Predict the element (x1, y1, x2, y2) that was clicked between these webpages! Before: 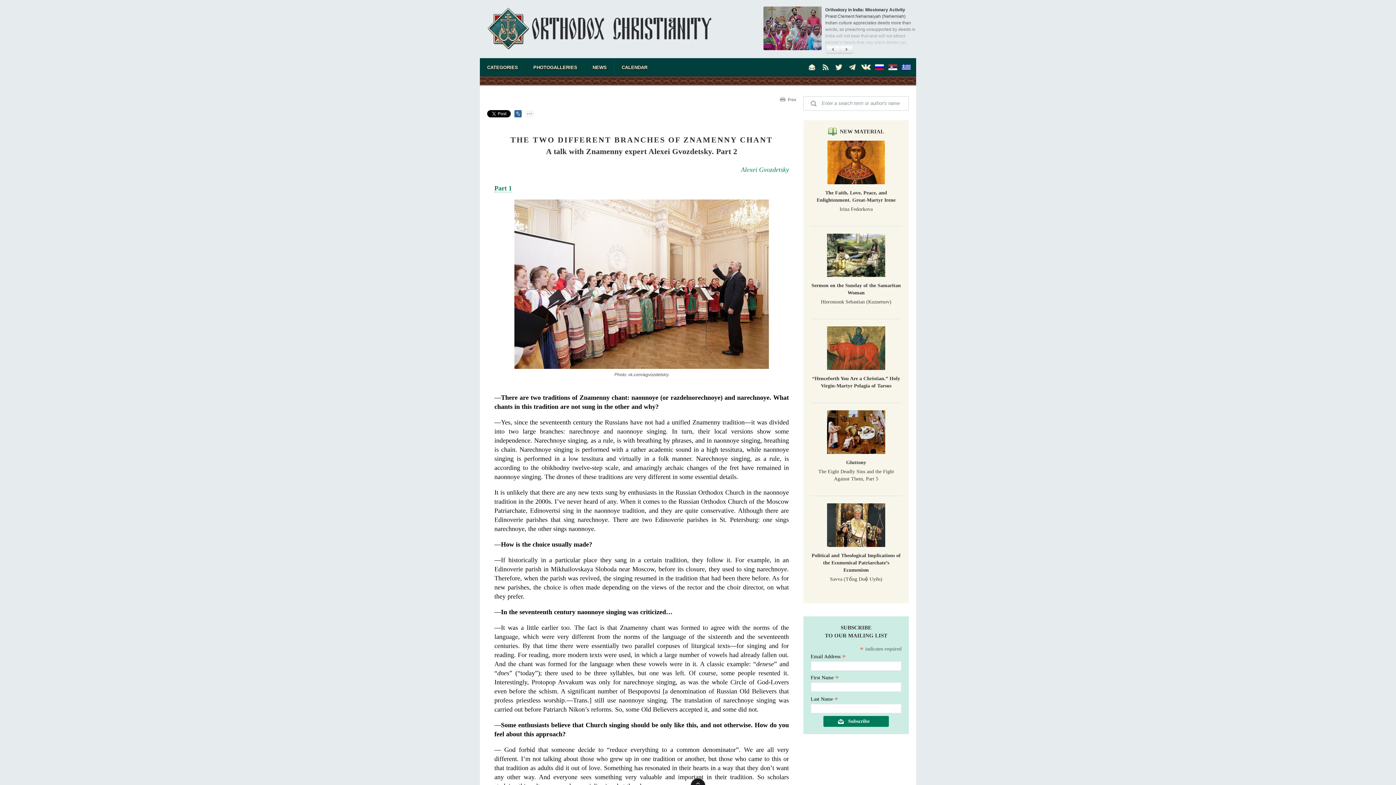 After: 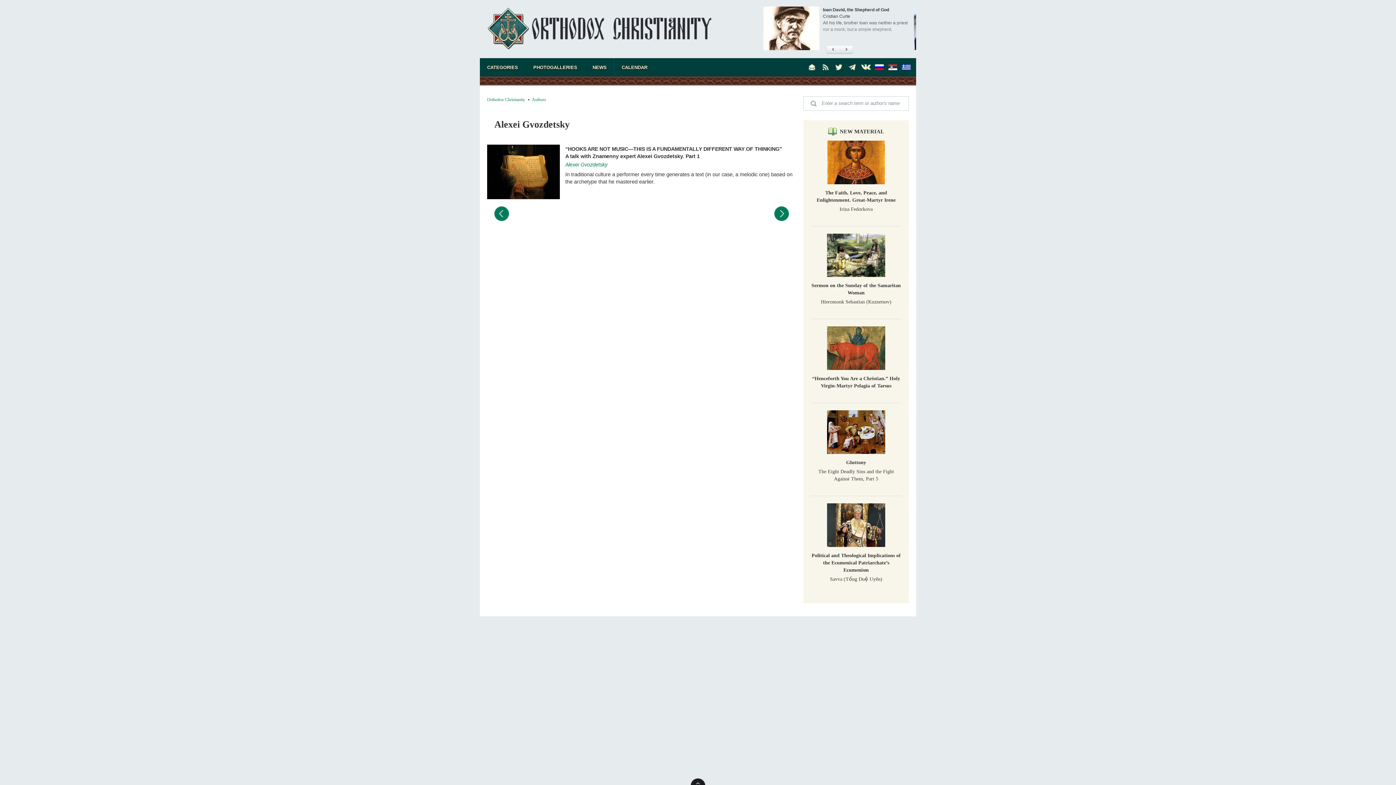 Action: label: Alexei Gvozdetsky bbox: (741, 166, 789, 173)